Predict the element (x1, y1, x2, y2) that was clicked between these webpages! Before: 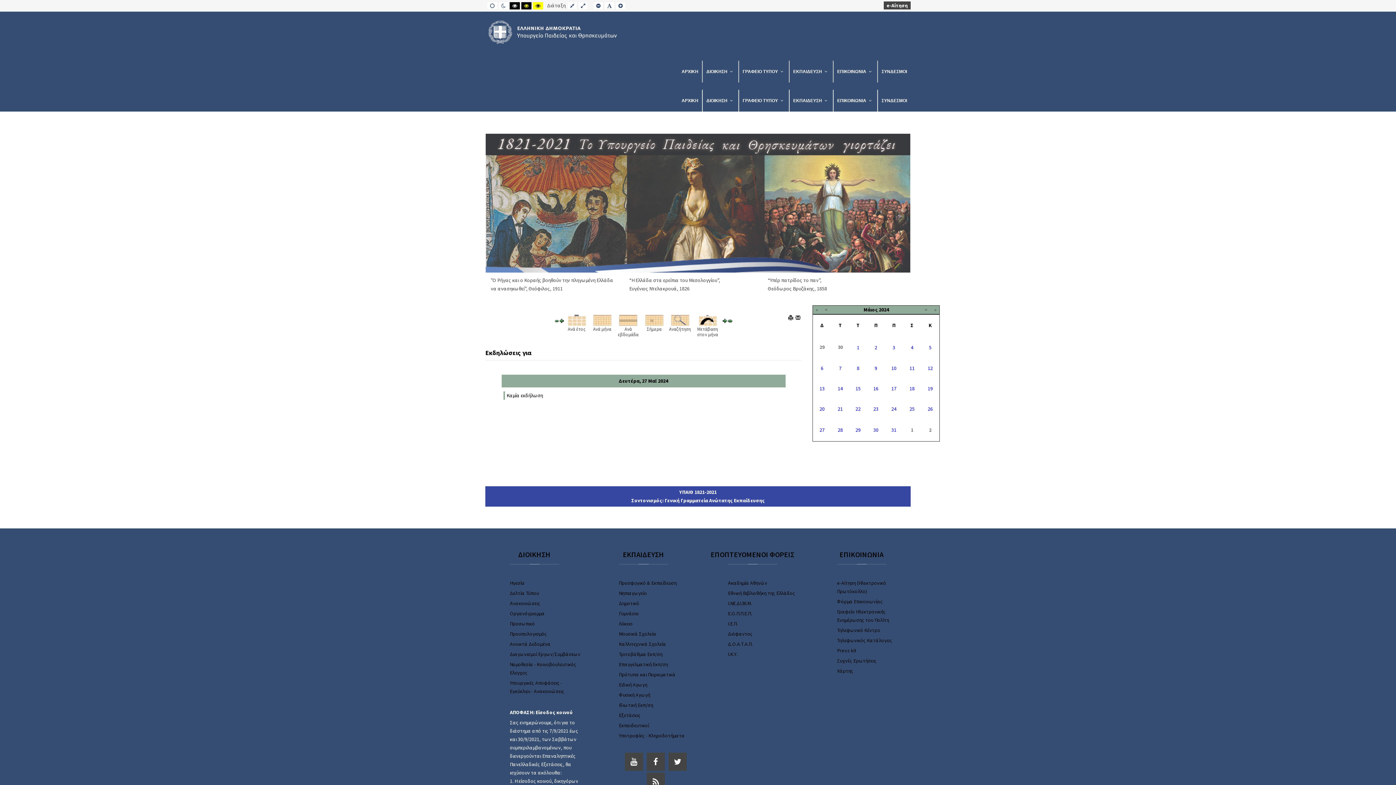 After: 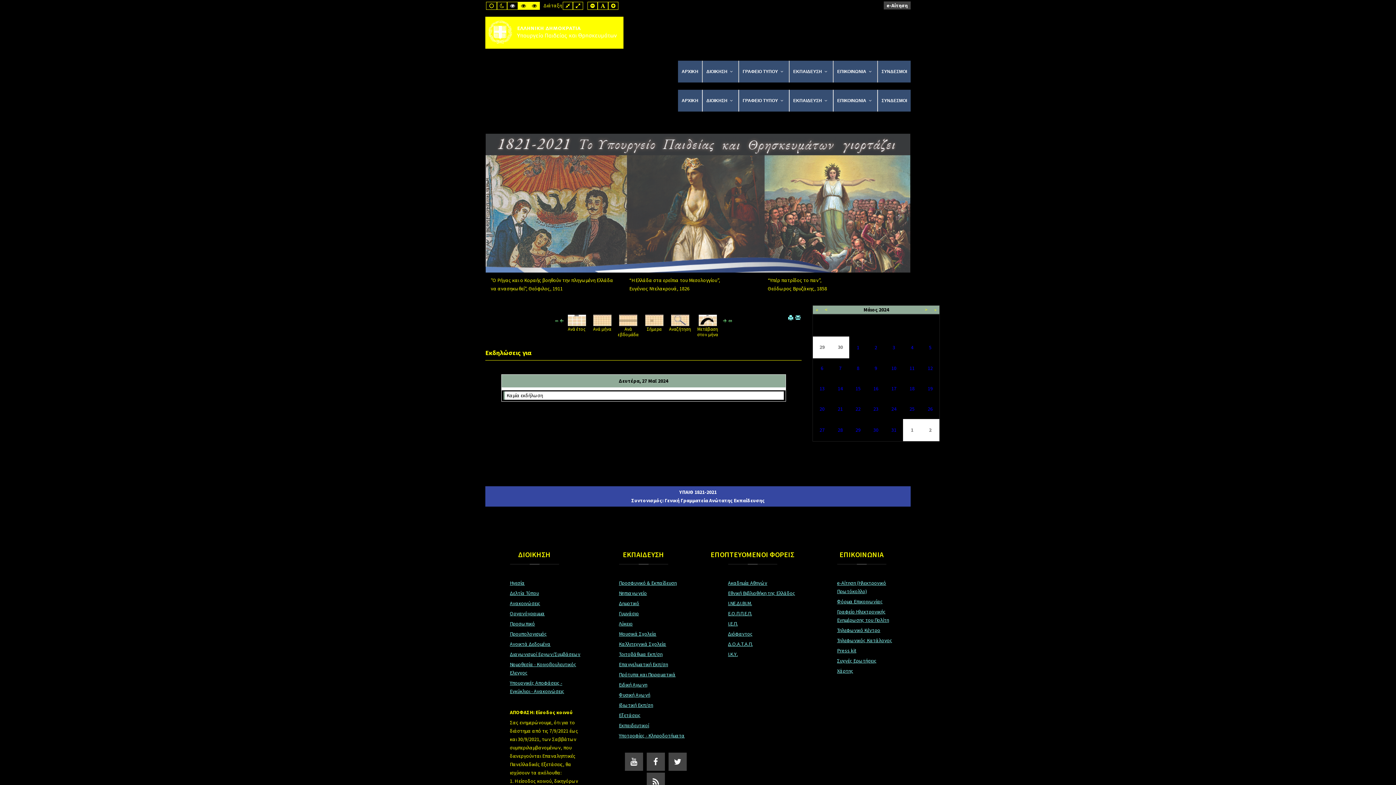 Action: label: HIGH CONTRAST BLACK YELLOW MODE bbox: (521, 1, 532, 9)